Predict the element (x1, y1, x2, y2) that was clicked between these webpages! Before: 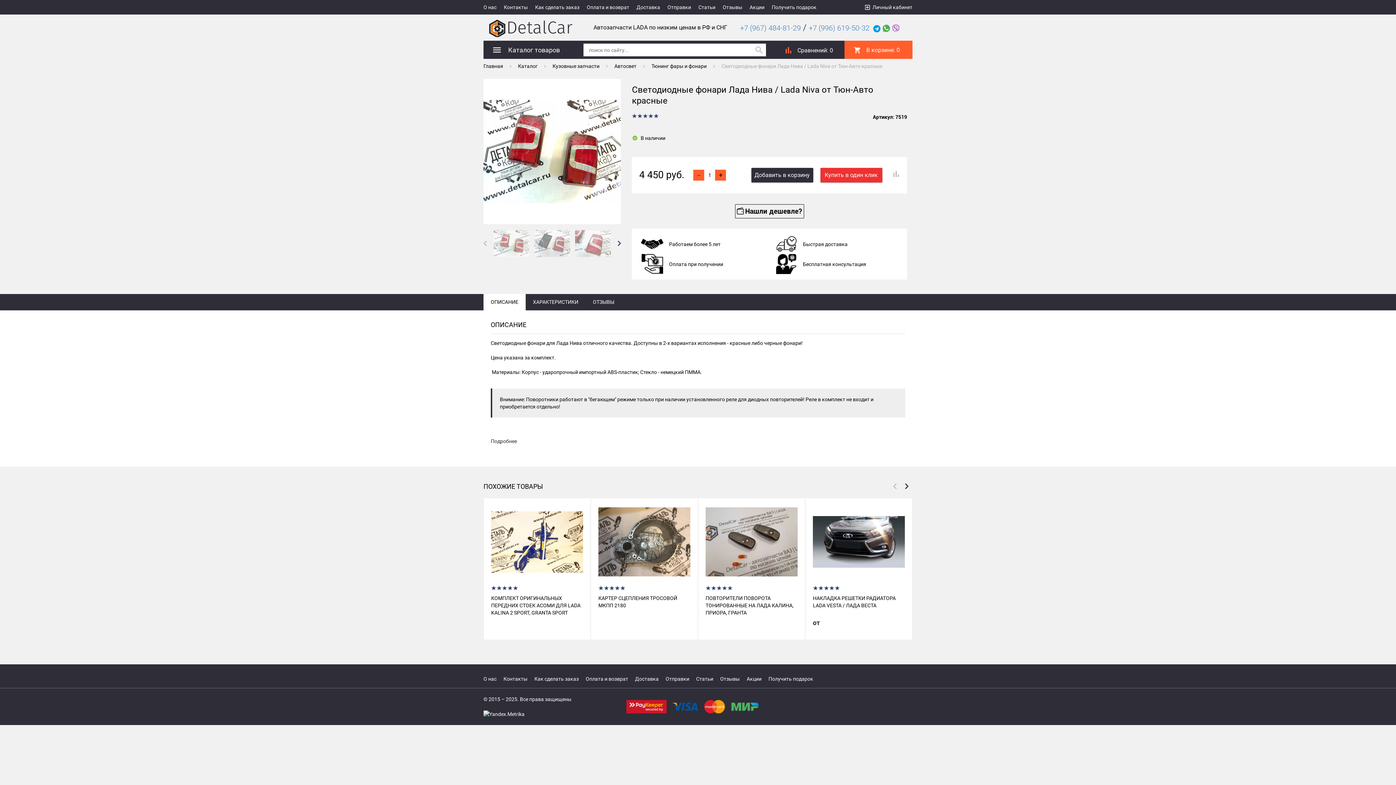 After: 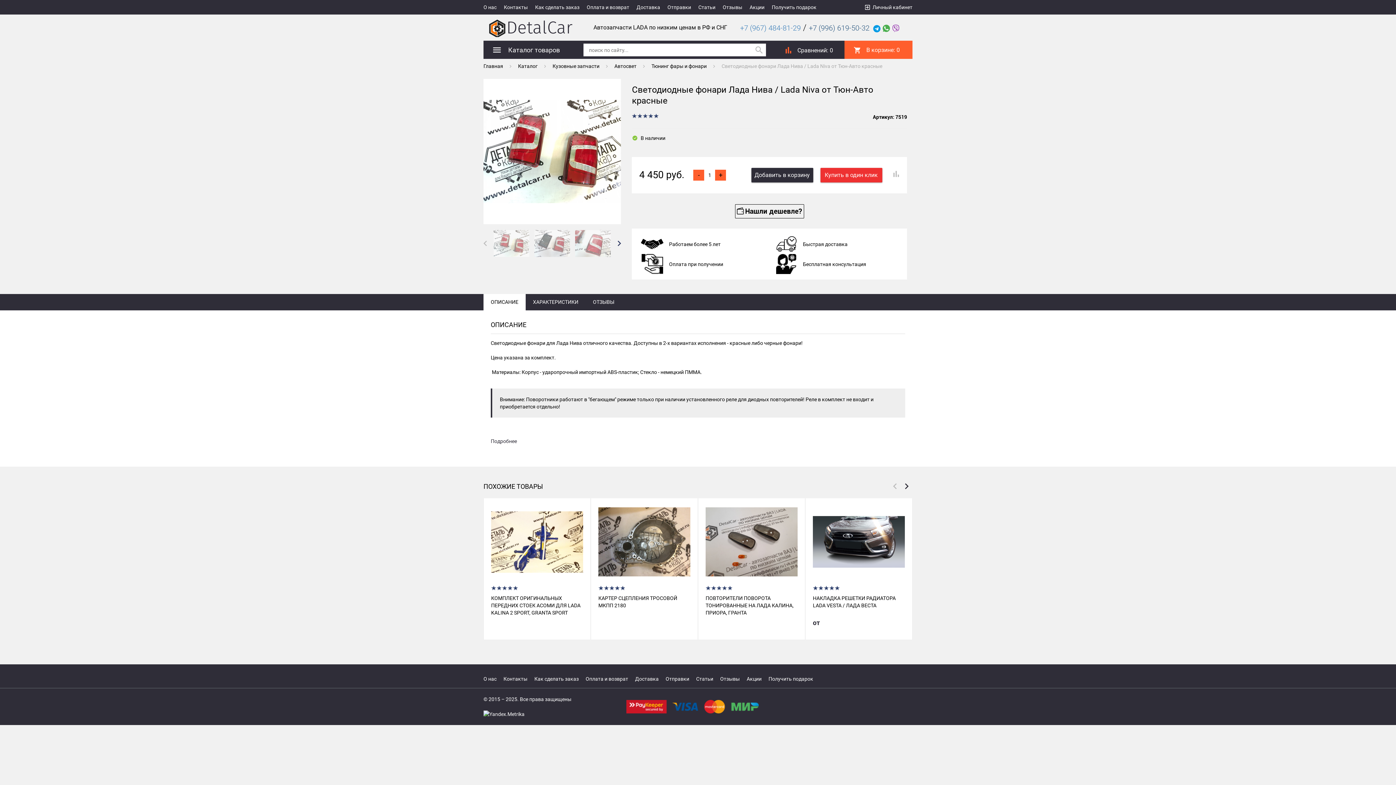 Action: bbox: (809, 23, 869, 32) label: +7 (996) 619-50-32